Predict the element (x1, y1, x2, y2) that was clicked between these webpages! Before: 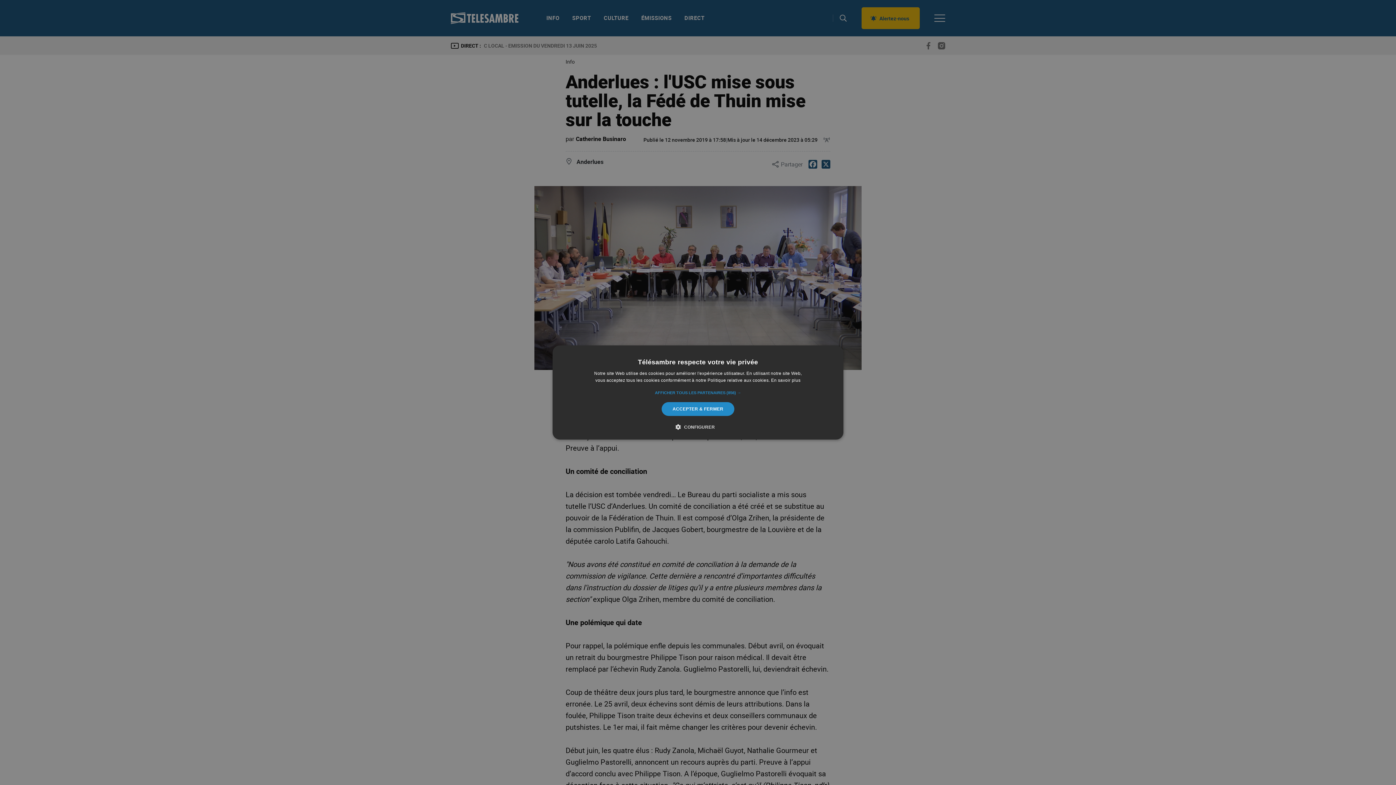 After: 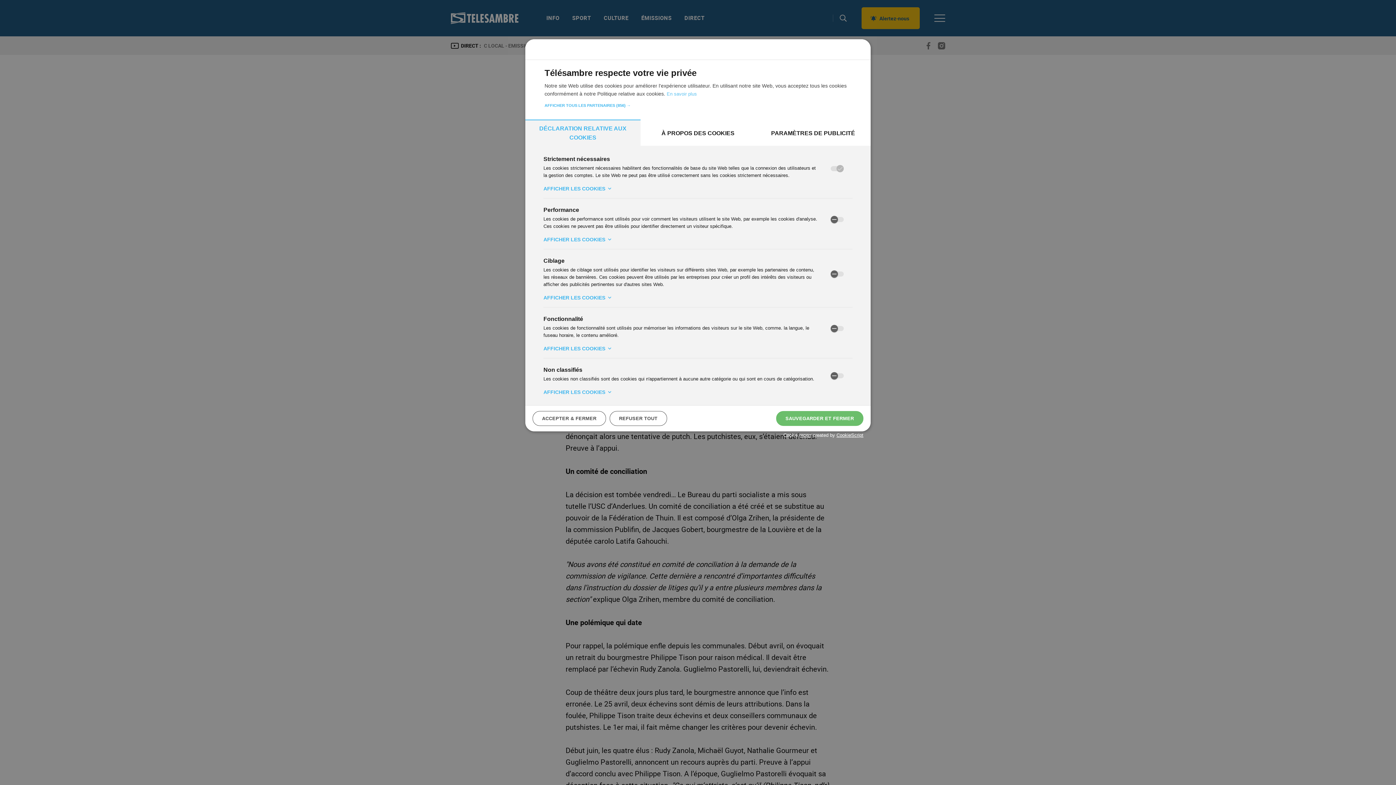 Action: bbox: (681, 423, 715, 430) label:  CONFIGURER